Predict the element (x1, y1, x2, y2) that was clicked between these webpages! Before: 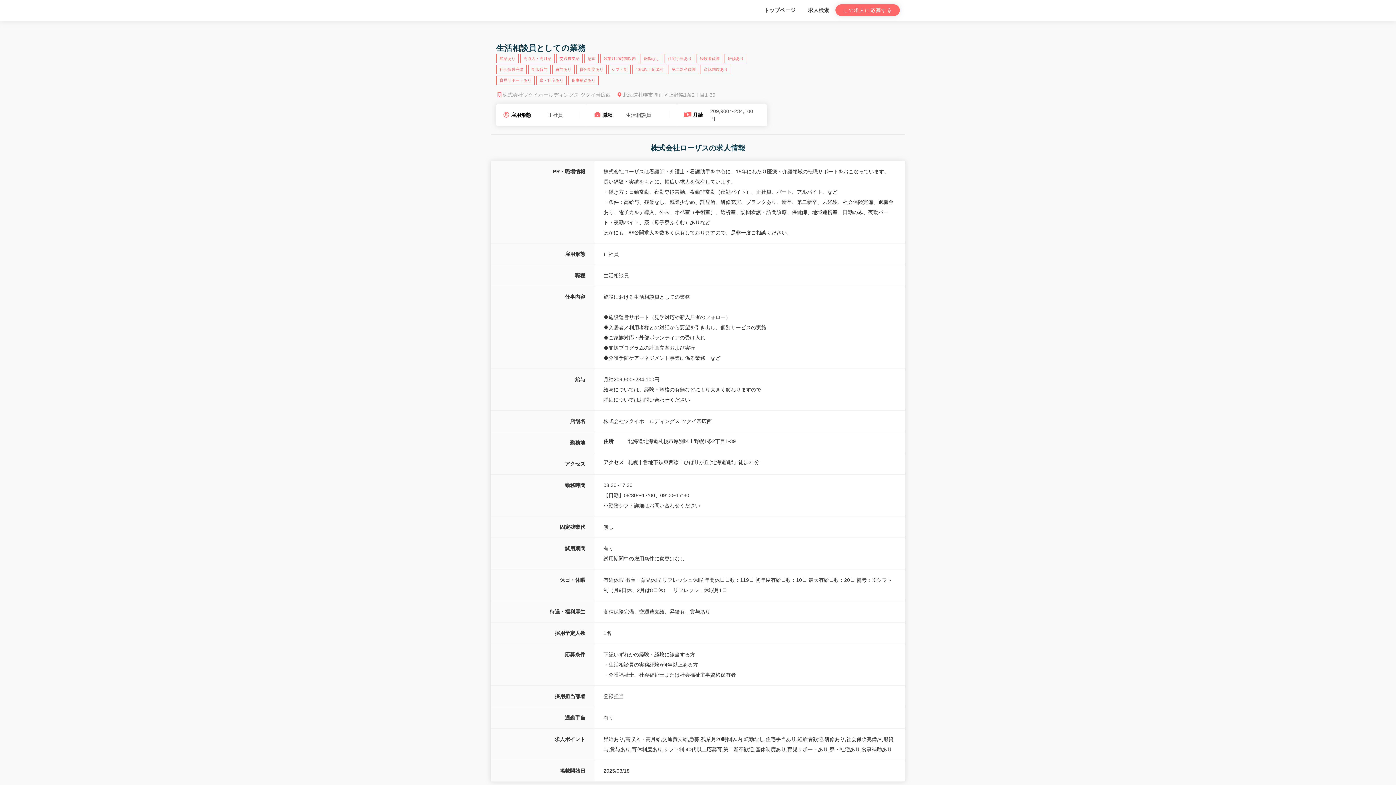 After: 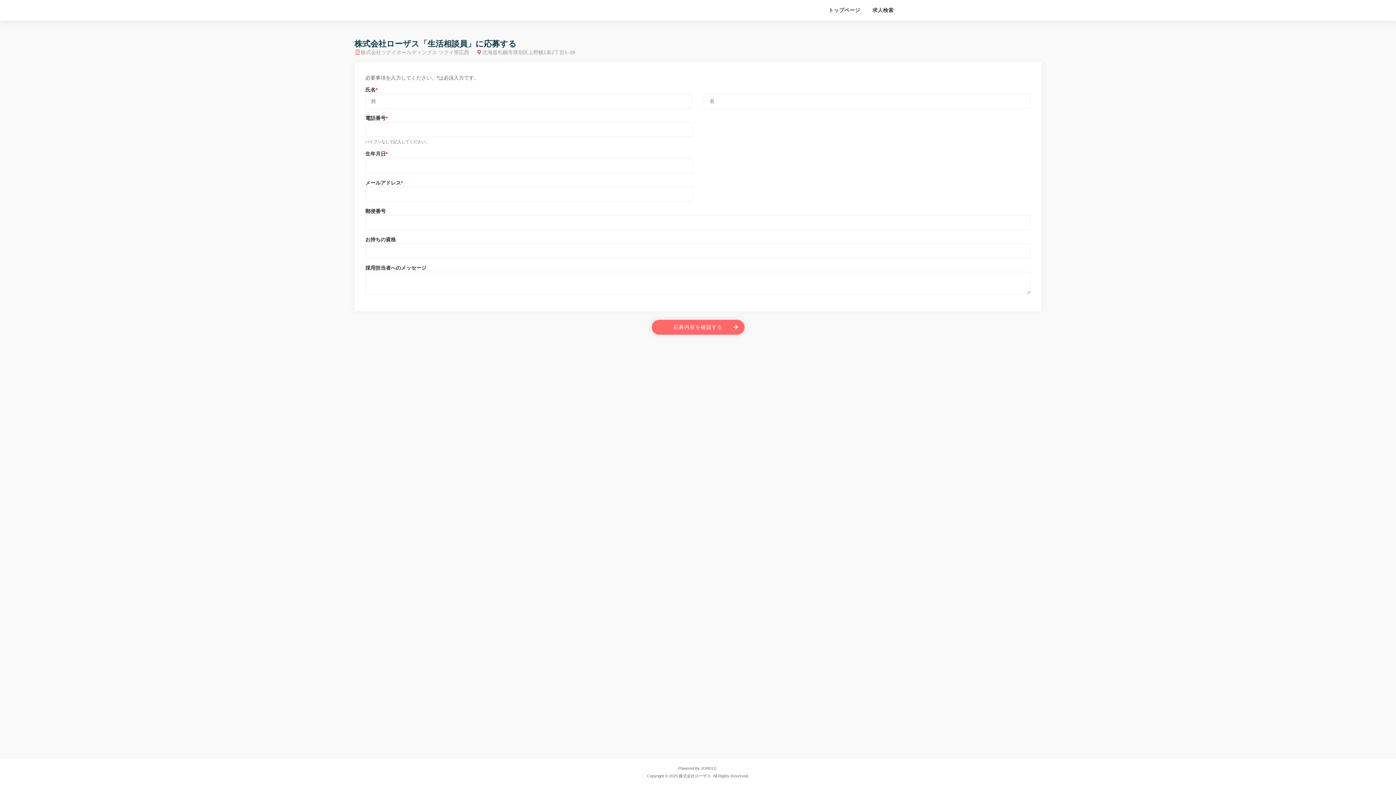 Action: bbox: (835, 4, 900, 16) label: この求人に応募する